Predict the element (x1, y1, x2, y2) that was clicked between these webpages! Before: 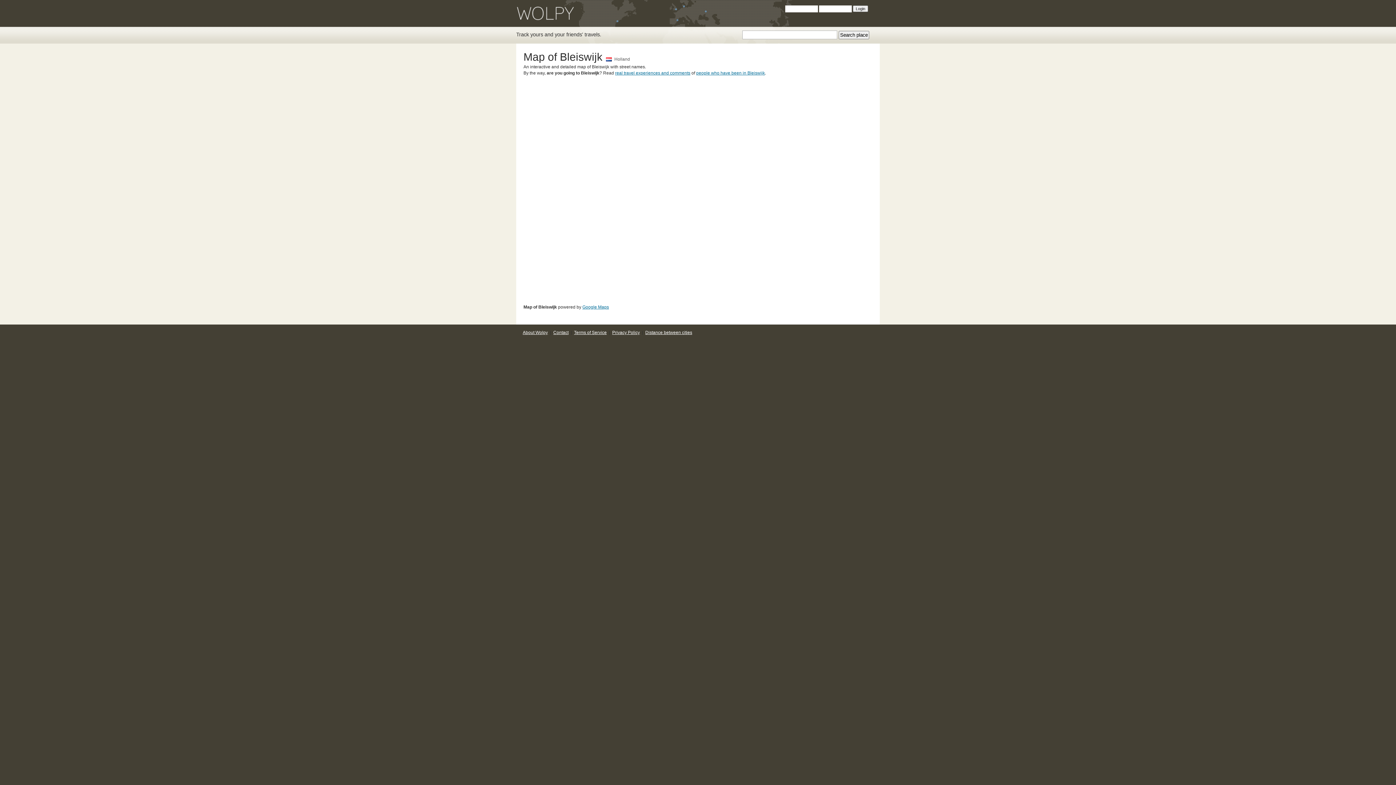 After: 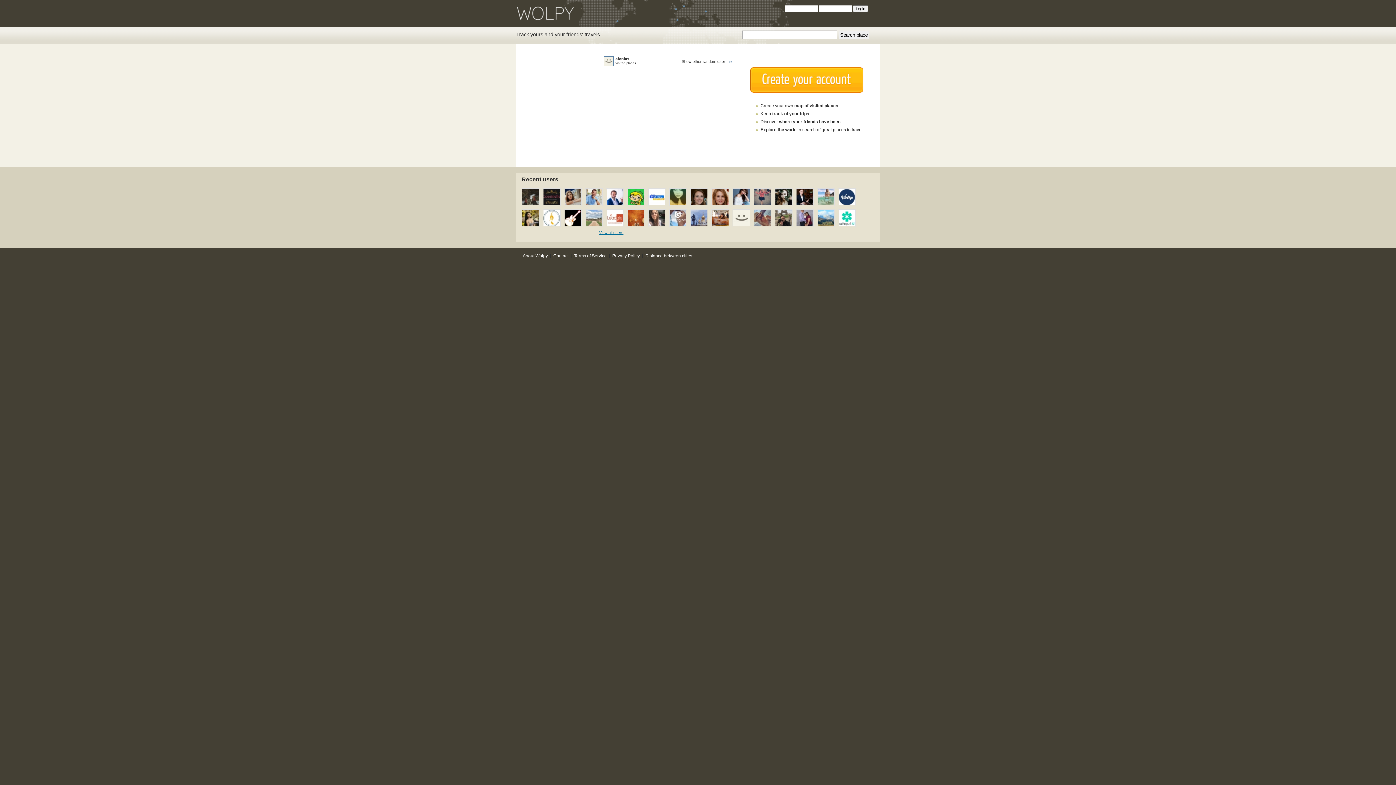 Action: bbox: (516, 31, 601, 37) label: Track yours and your friends' travels.